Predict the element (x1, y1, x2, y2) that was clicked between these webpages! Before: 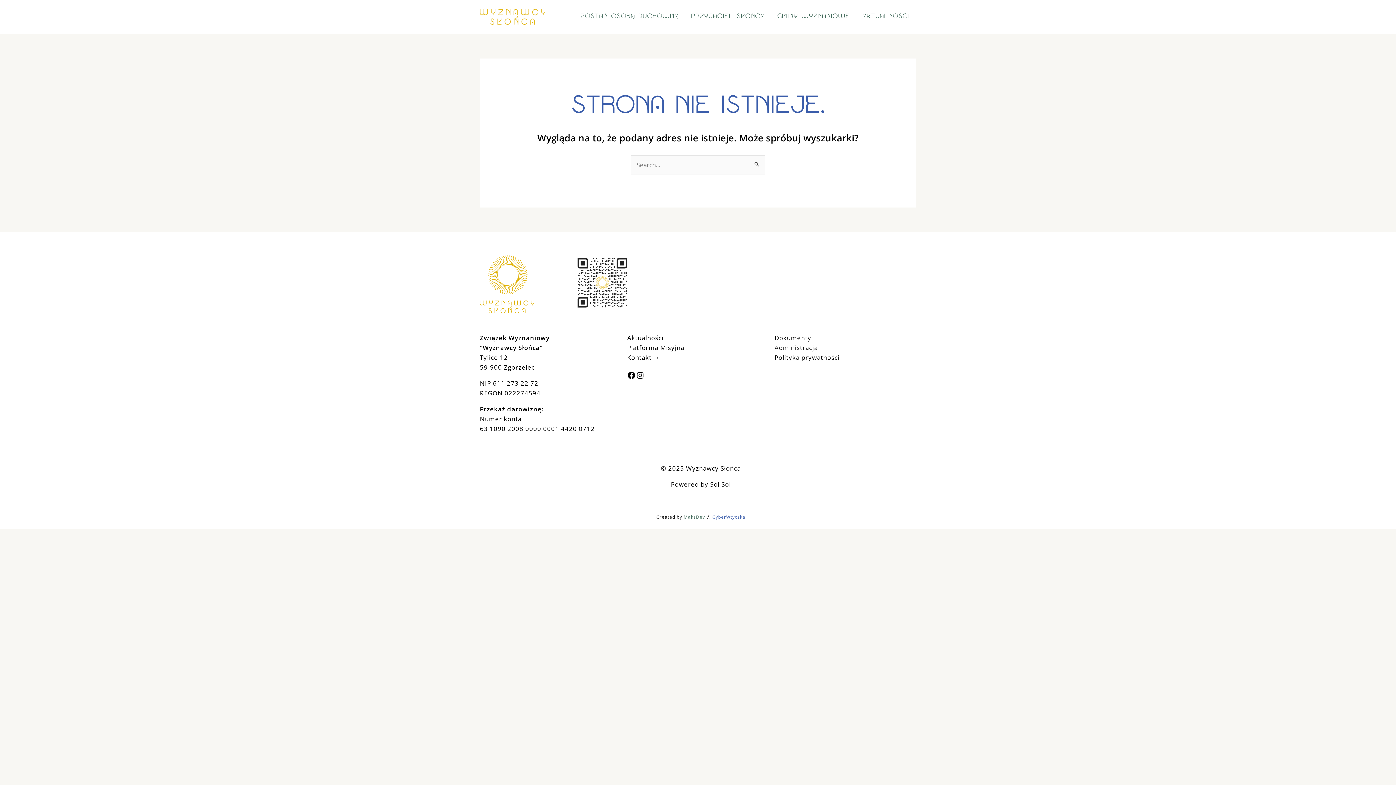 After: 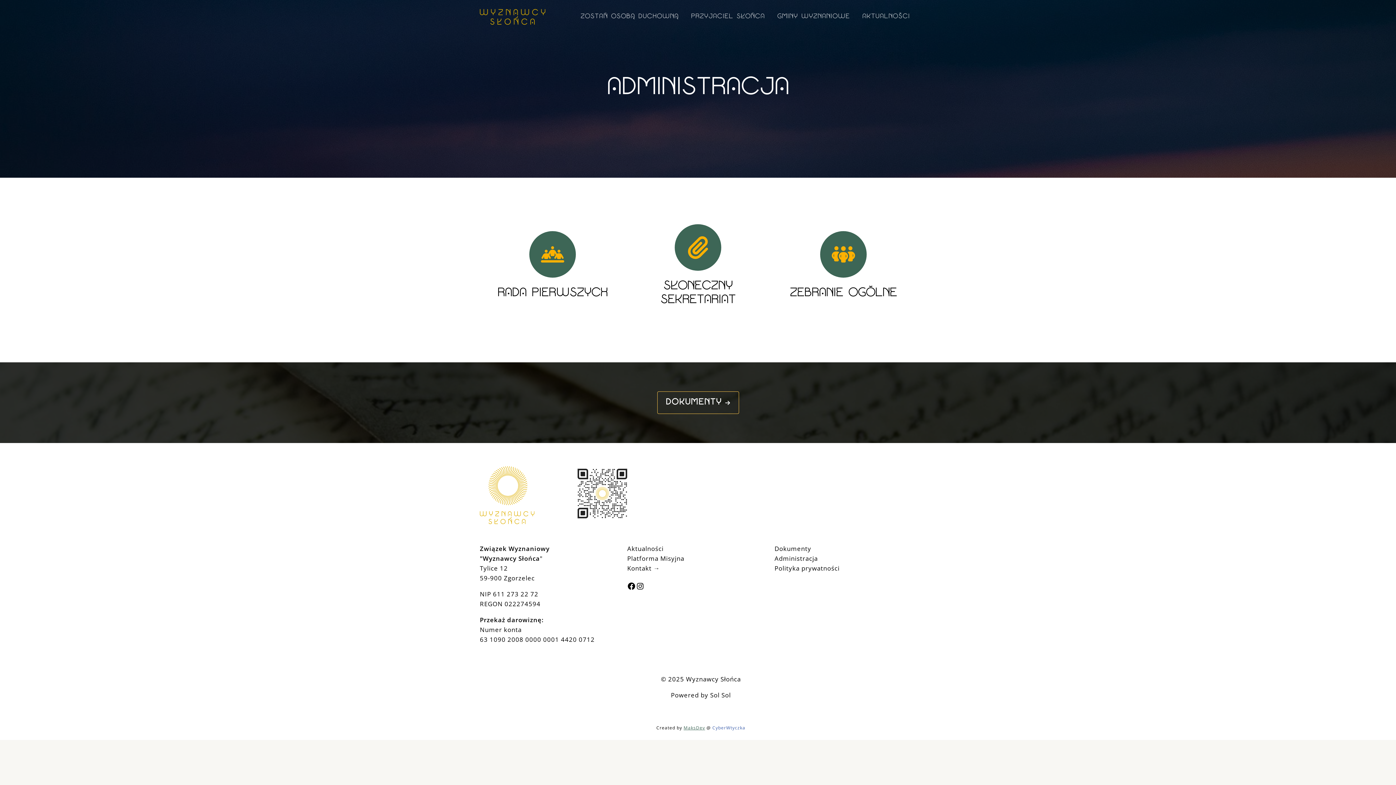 Action: label: Administracja bbox: (774, 343, 818, 351)